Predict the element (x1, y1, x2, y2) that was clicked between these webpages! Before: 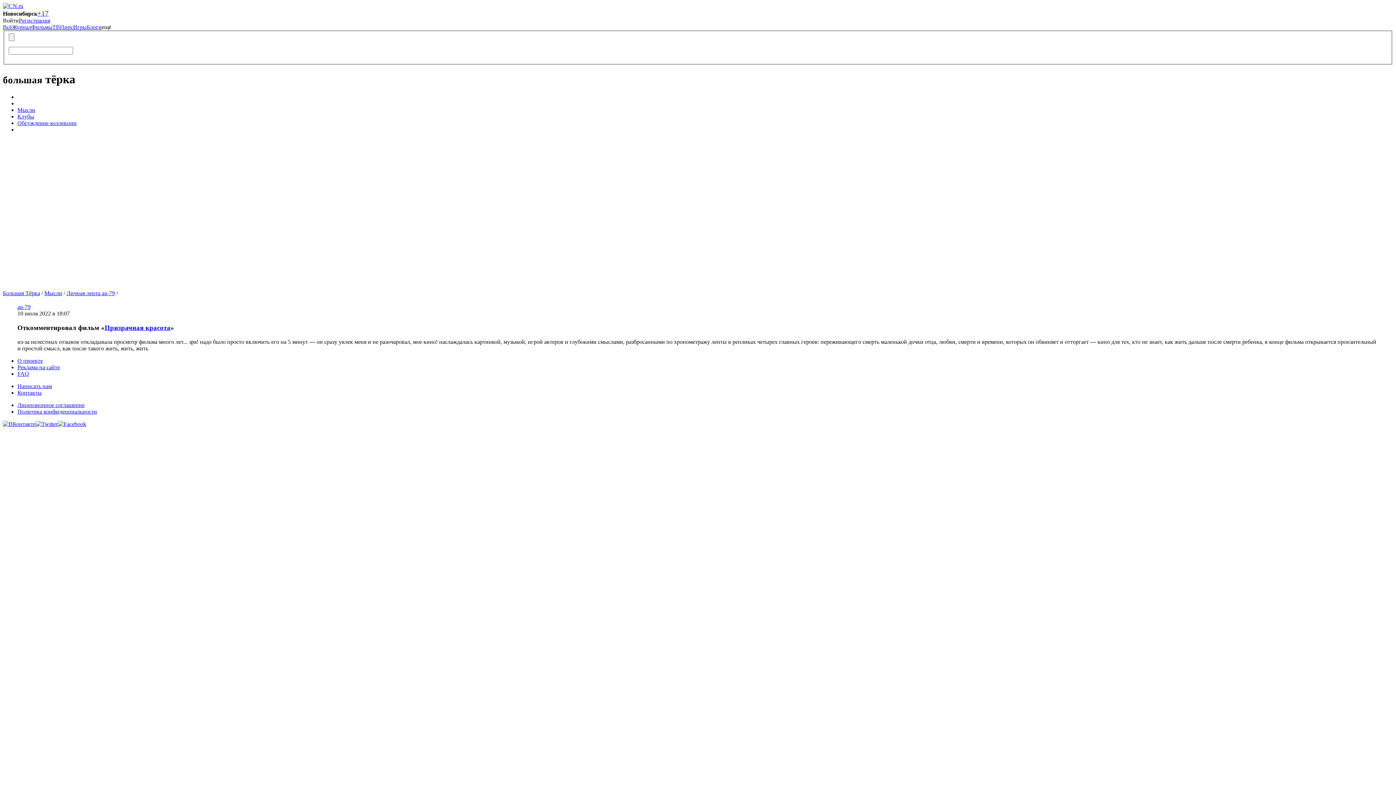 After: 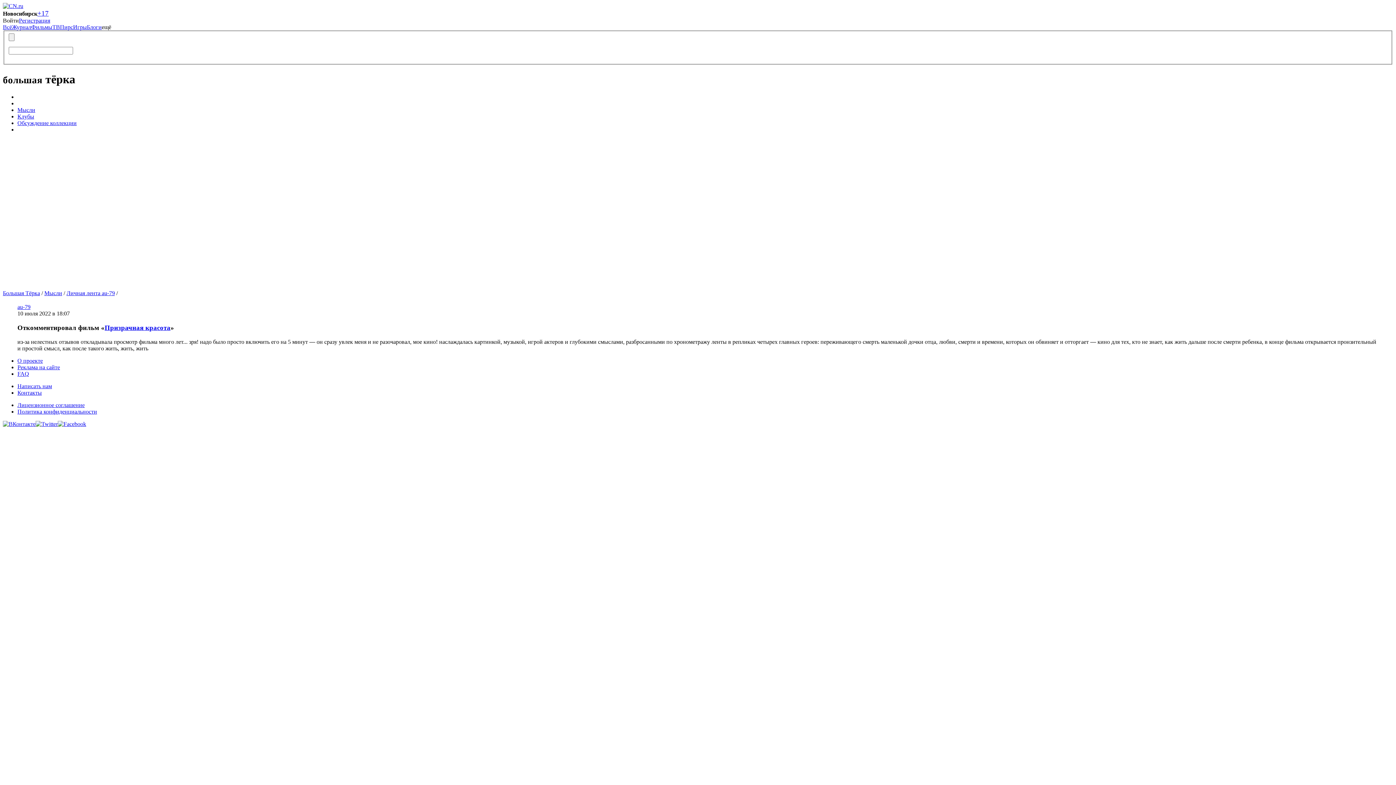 Action: label: ТВ bbox: (52, 24, 60, 30)